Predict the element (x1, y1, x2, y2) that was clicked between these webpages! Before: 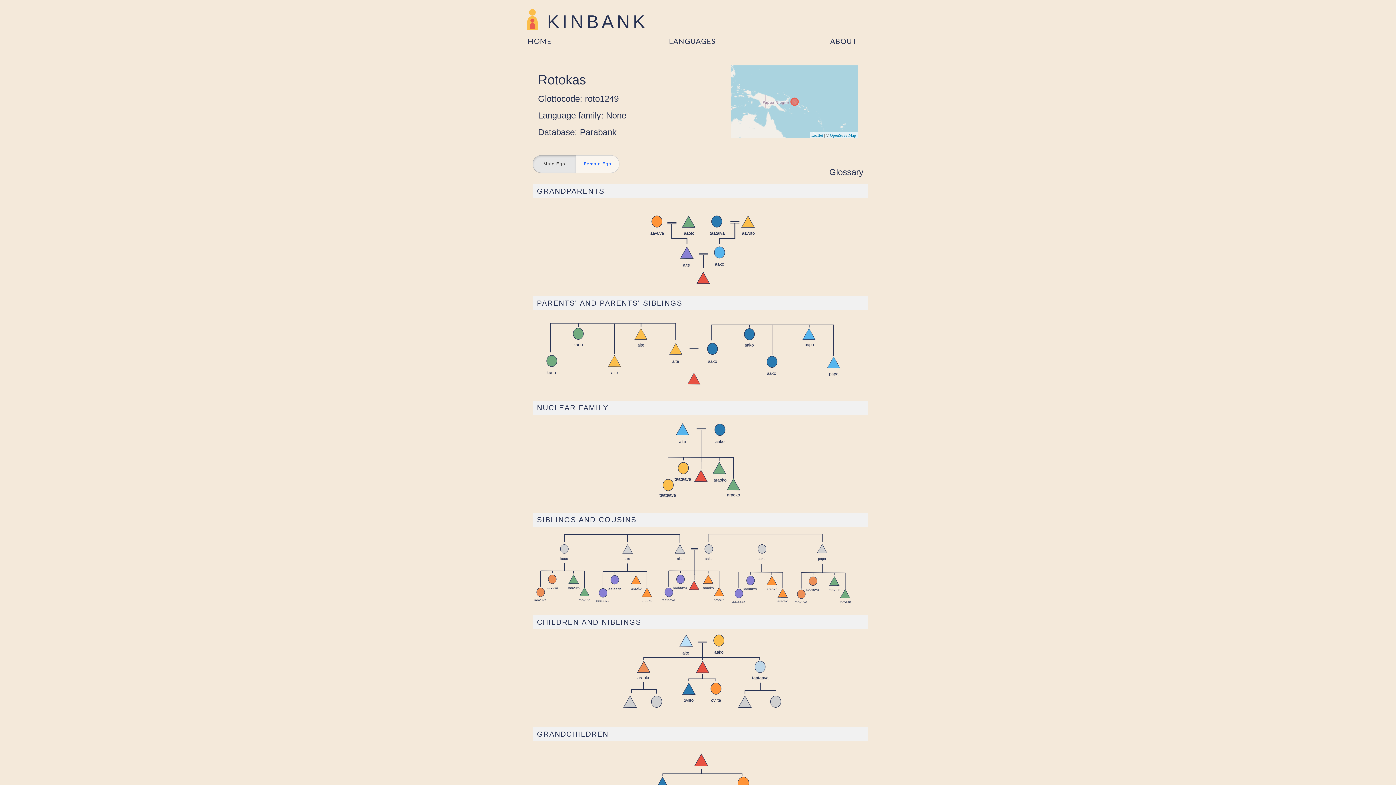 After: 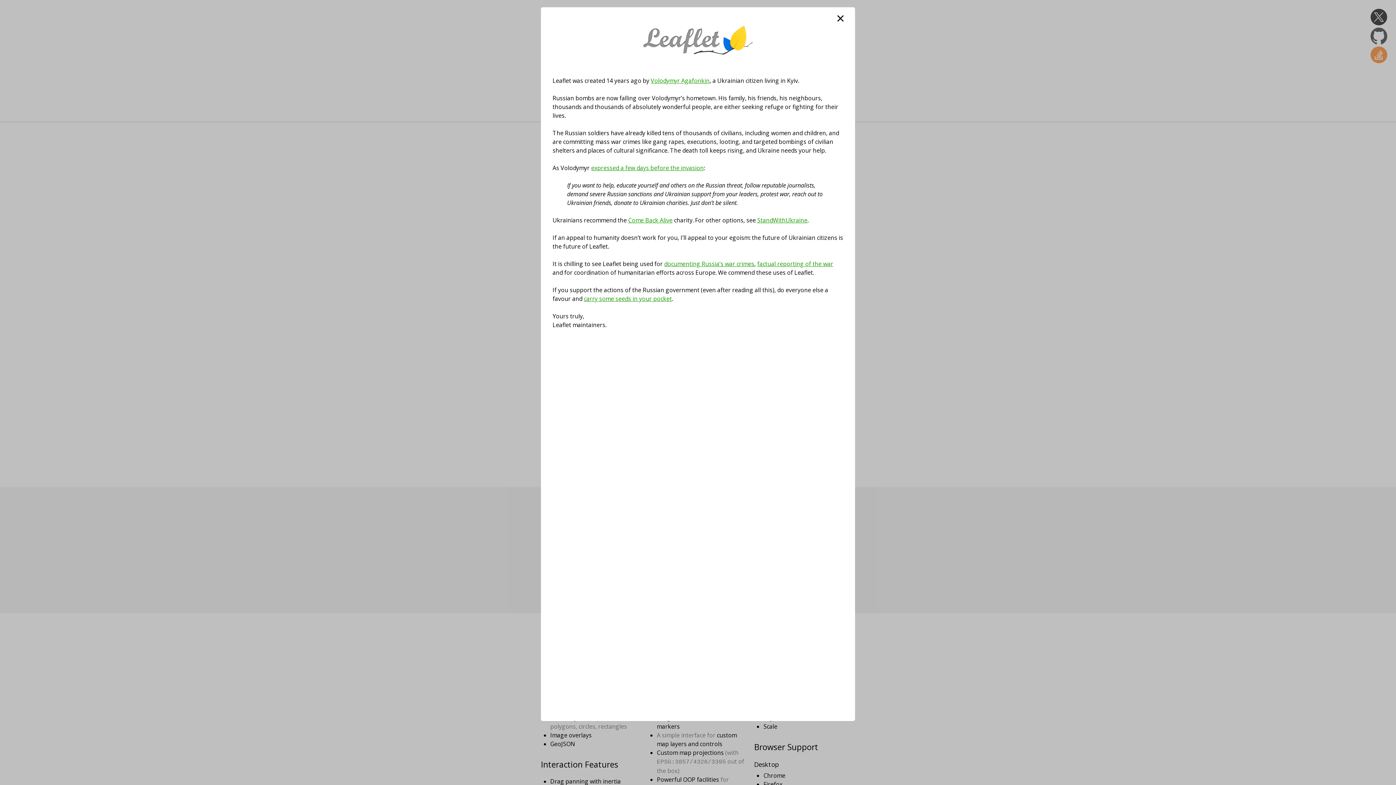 Action: label: Leaflet bbox: (811, 133, 823, 137)